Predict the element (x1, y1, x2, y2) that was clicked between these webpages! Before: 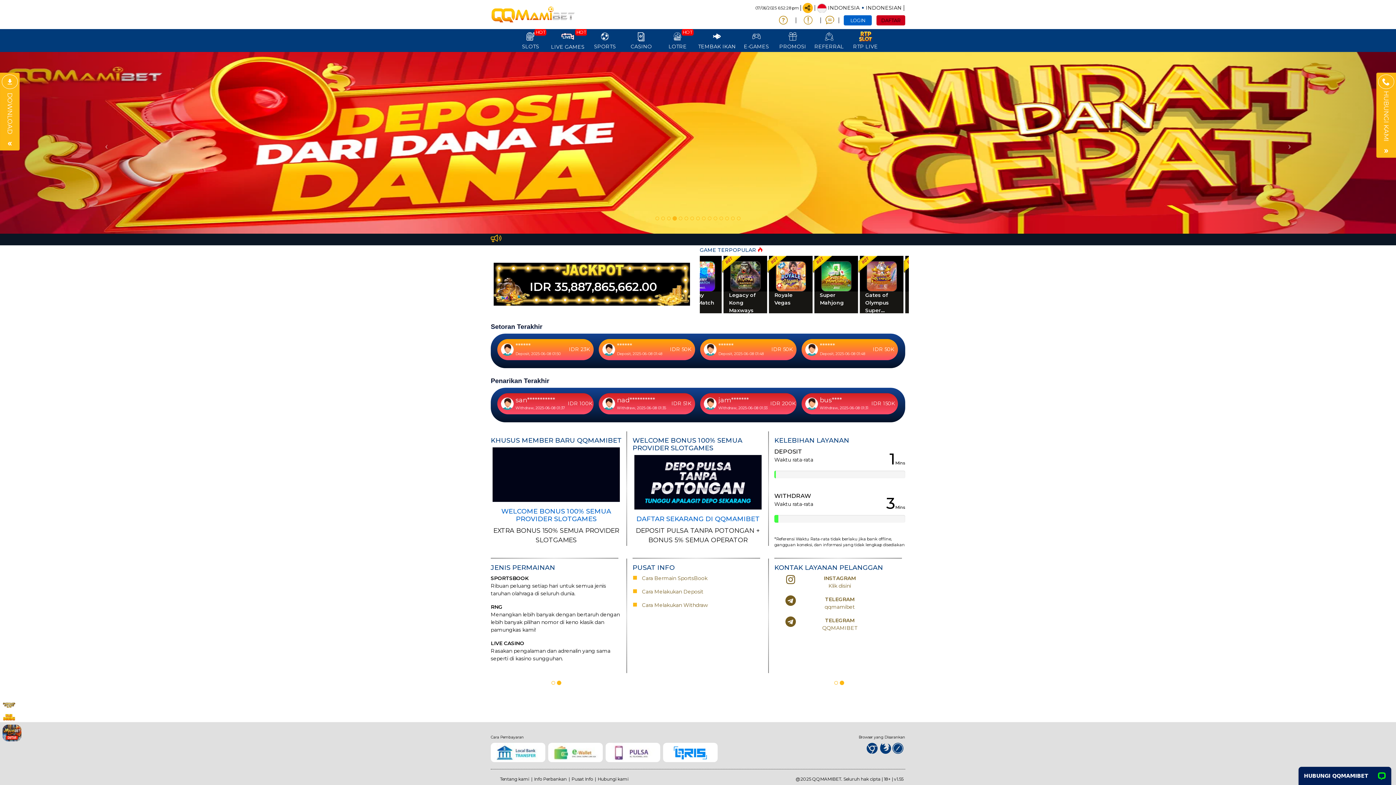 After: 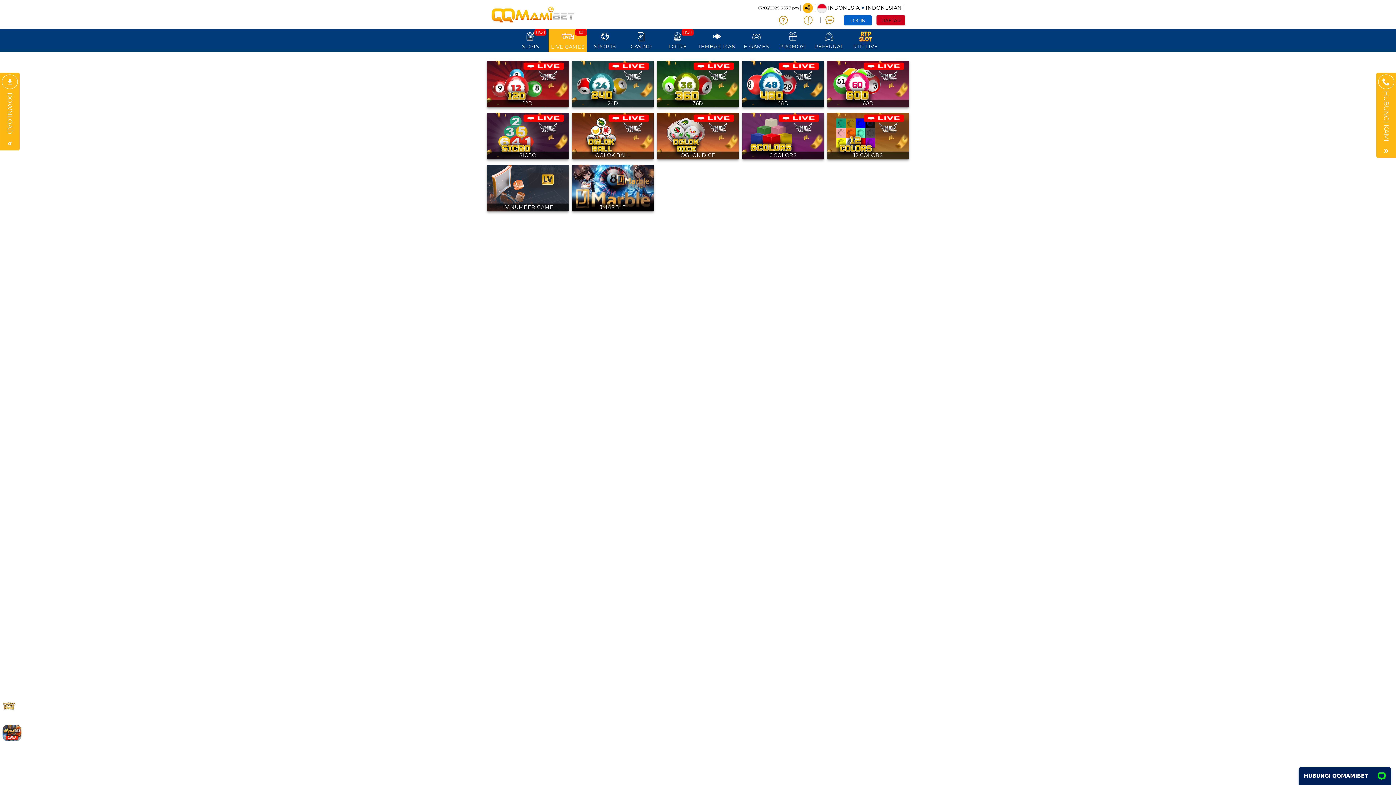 Action: bbox: (548, 29, 586, 52) label: HOT
LIVE GAMES